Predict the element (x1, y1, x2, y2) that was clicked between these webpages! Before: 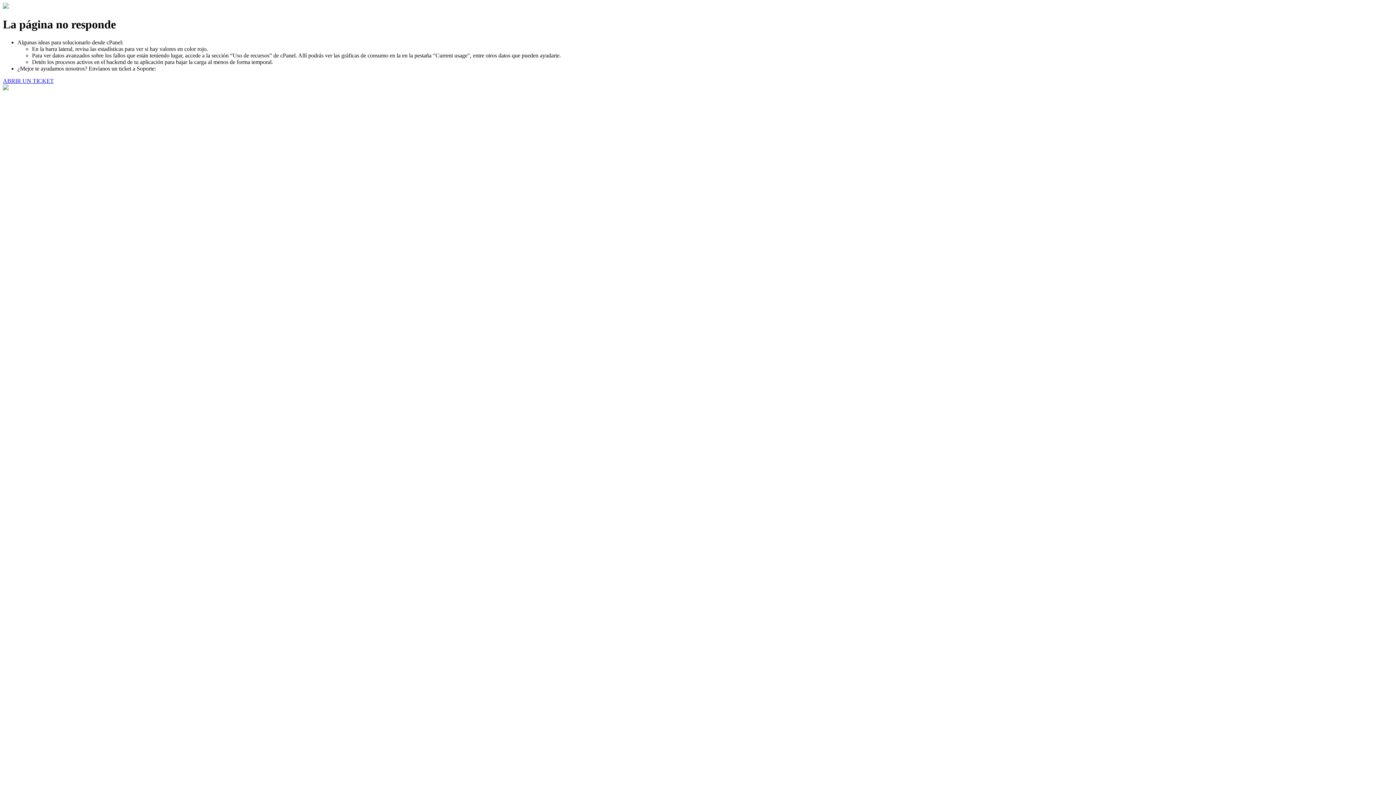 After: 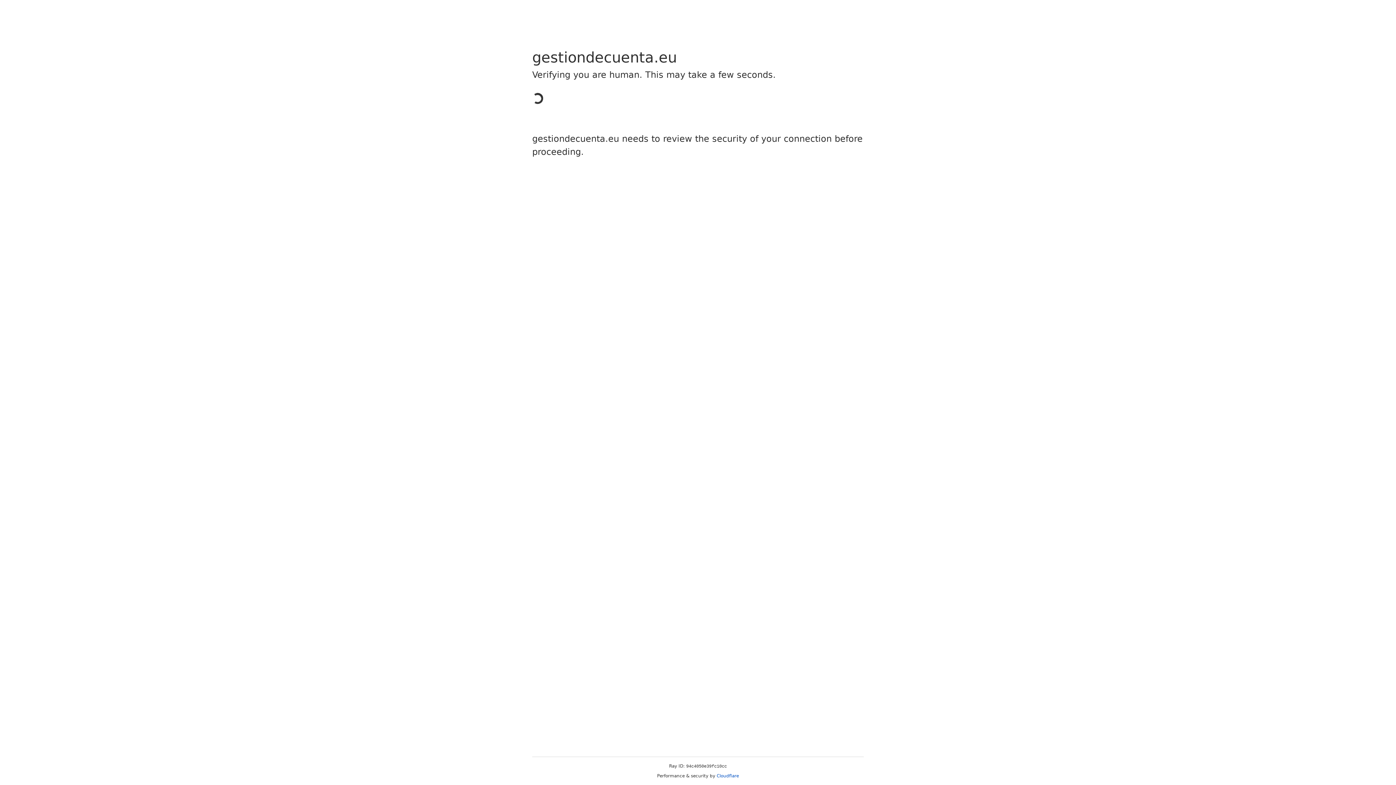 Action: label: ABRIR UN TICKET bbox: (2, 77, 53, 83)